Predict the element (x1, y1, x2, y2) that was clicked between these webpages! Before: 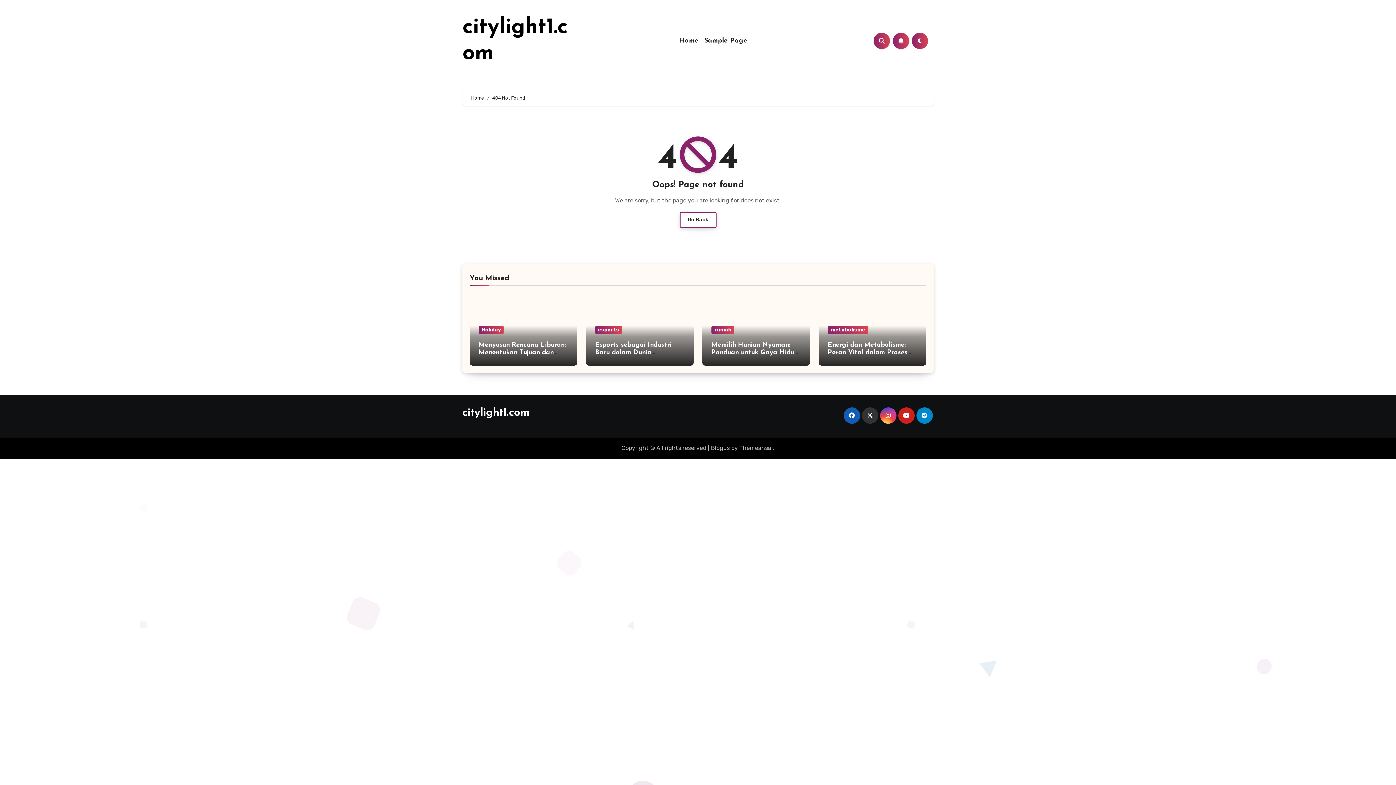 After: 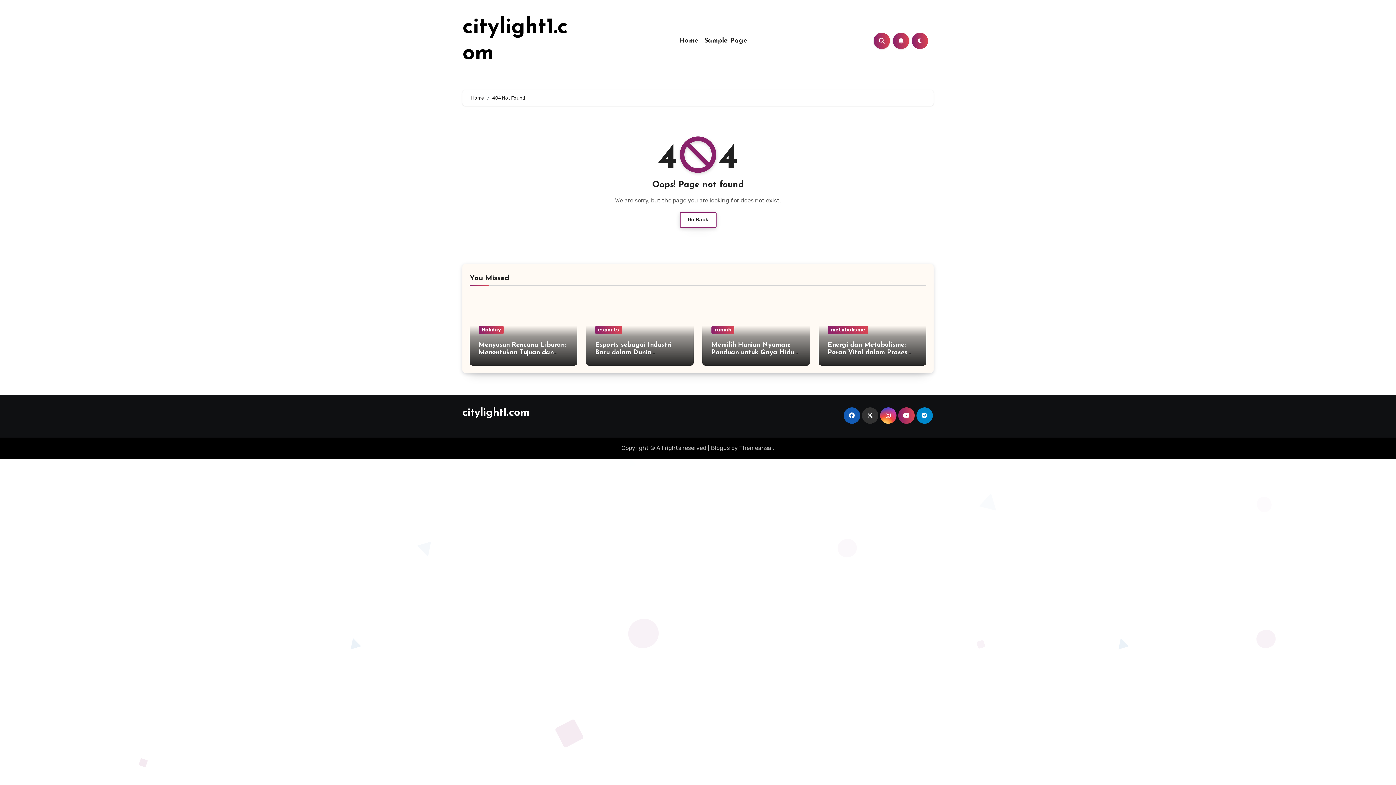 Action: bbox: (898, 407, 914, 424)